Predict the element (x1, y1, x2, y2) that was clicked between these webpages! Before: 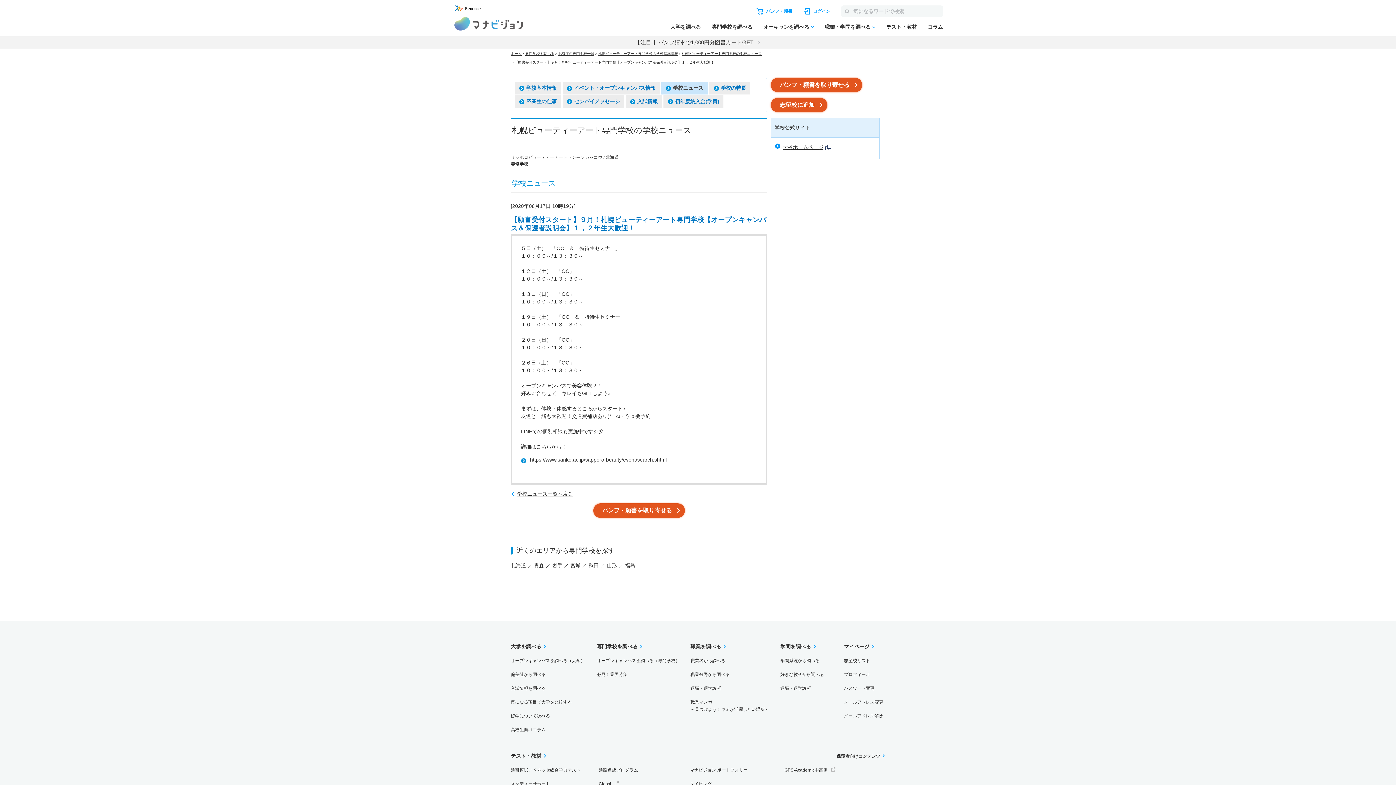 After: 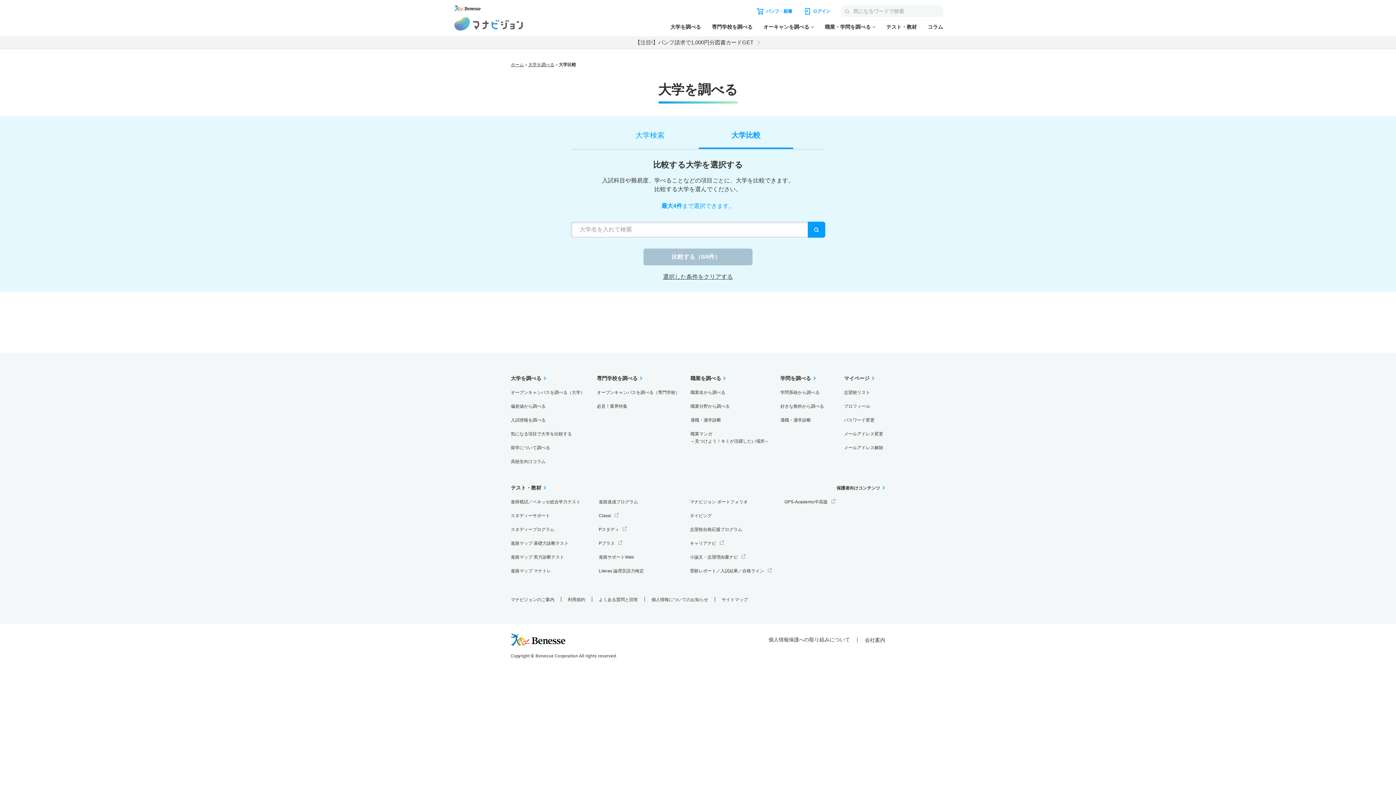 Action: label: 気になる項目で大学を比較する bbox: (510, 699, 572, 705)